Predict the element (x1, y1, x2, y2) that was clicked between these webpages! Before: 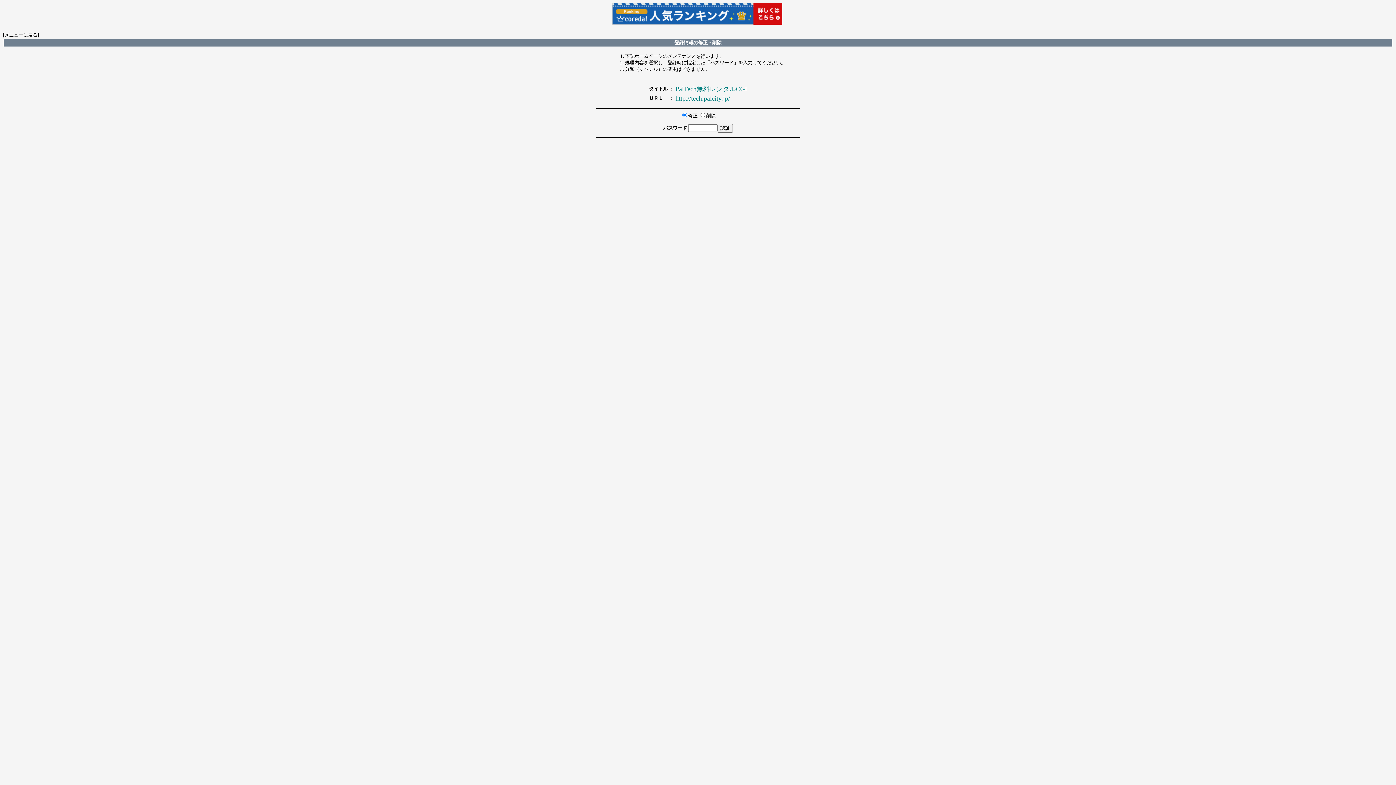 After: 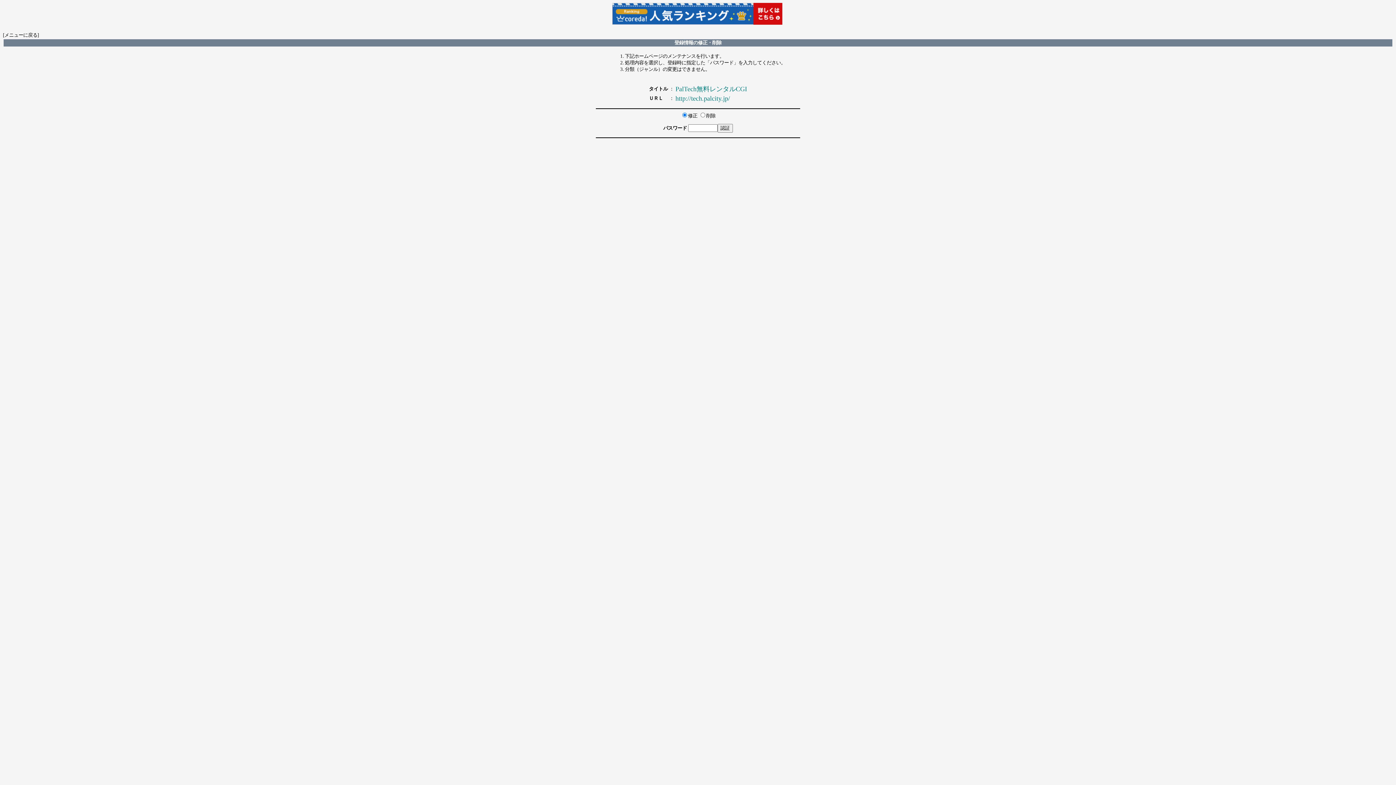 Action: bbox: (612, 20, 782, 25)